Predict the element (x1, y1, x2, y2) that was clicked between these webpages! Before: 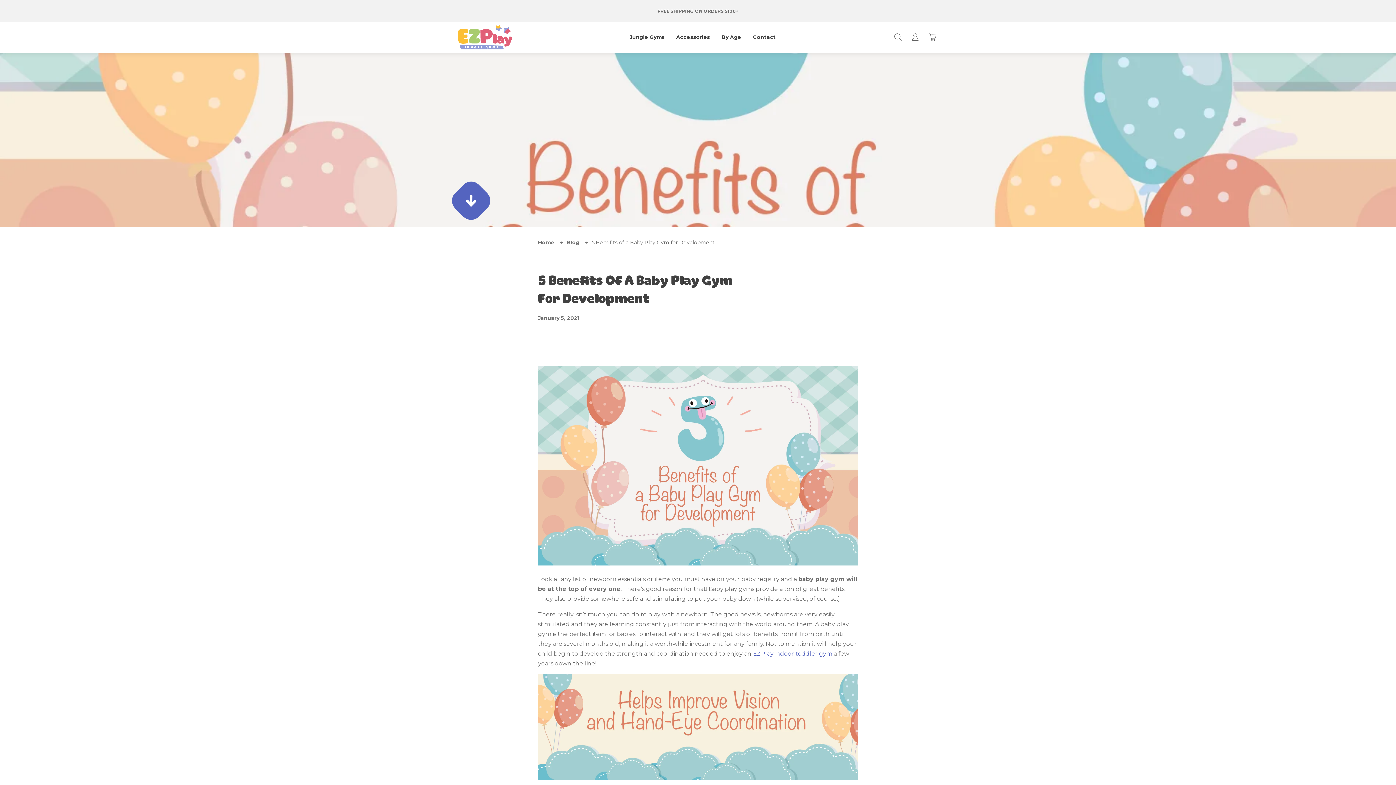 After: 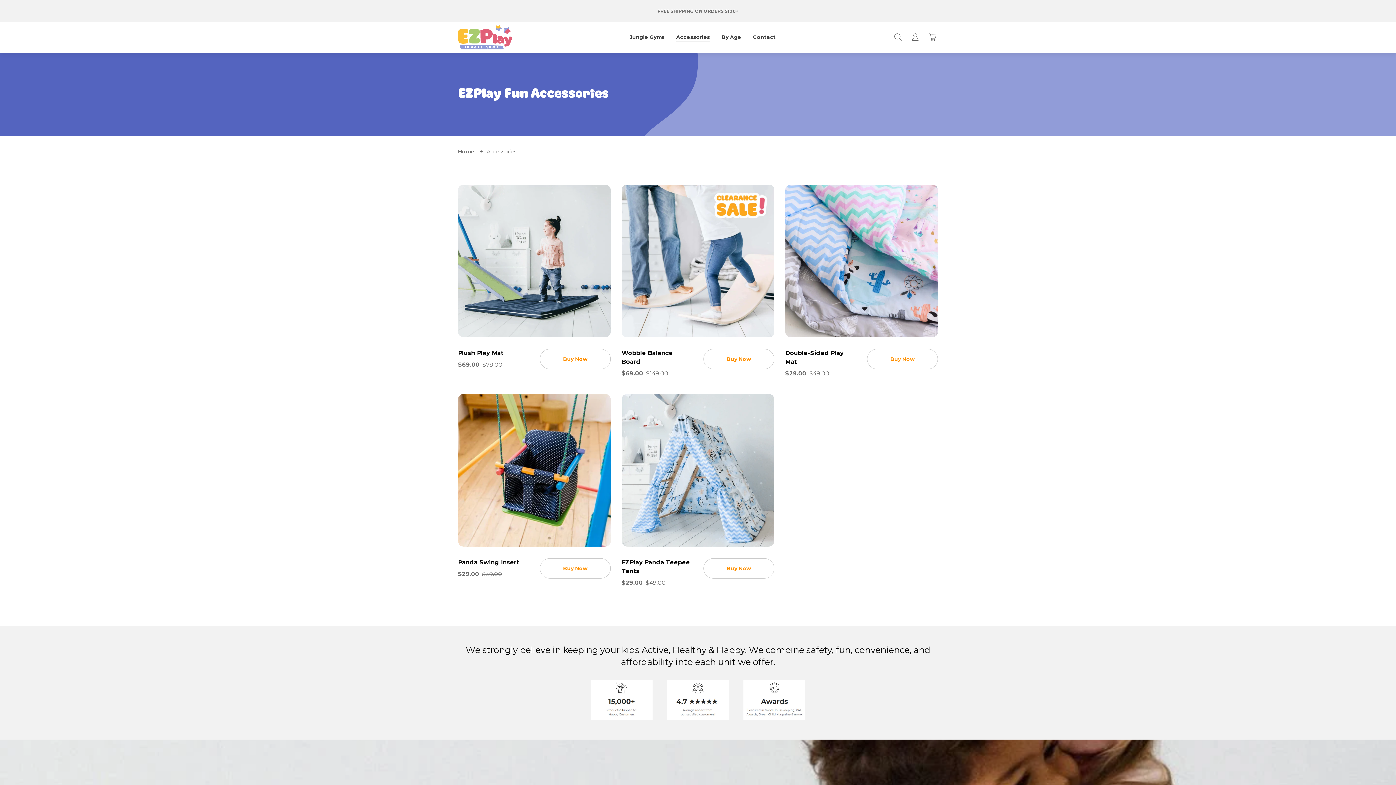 Action: label: Accessories bbox: (676, 33, 710, 41)